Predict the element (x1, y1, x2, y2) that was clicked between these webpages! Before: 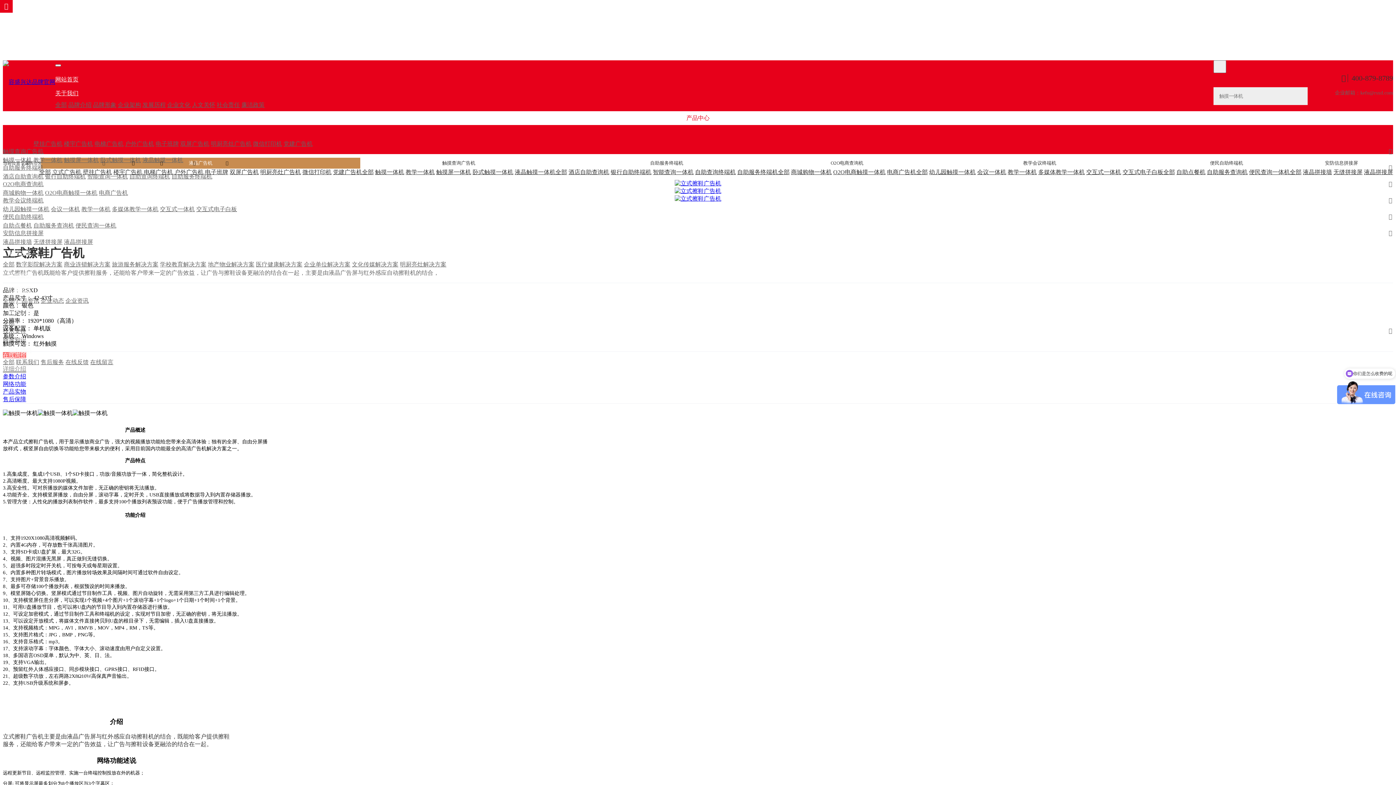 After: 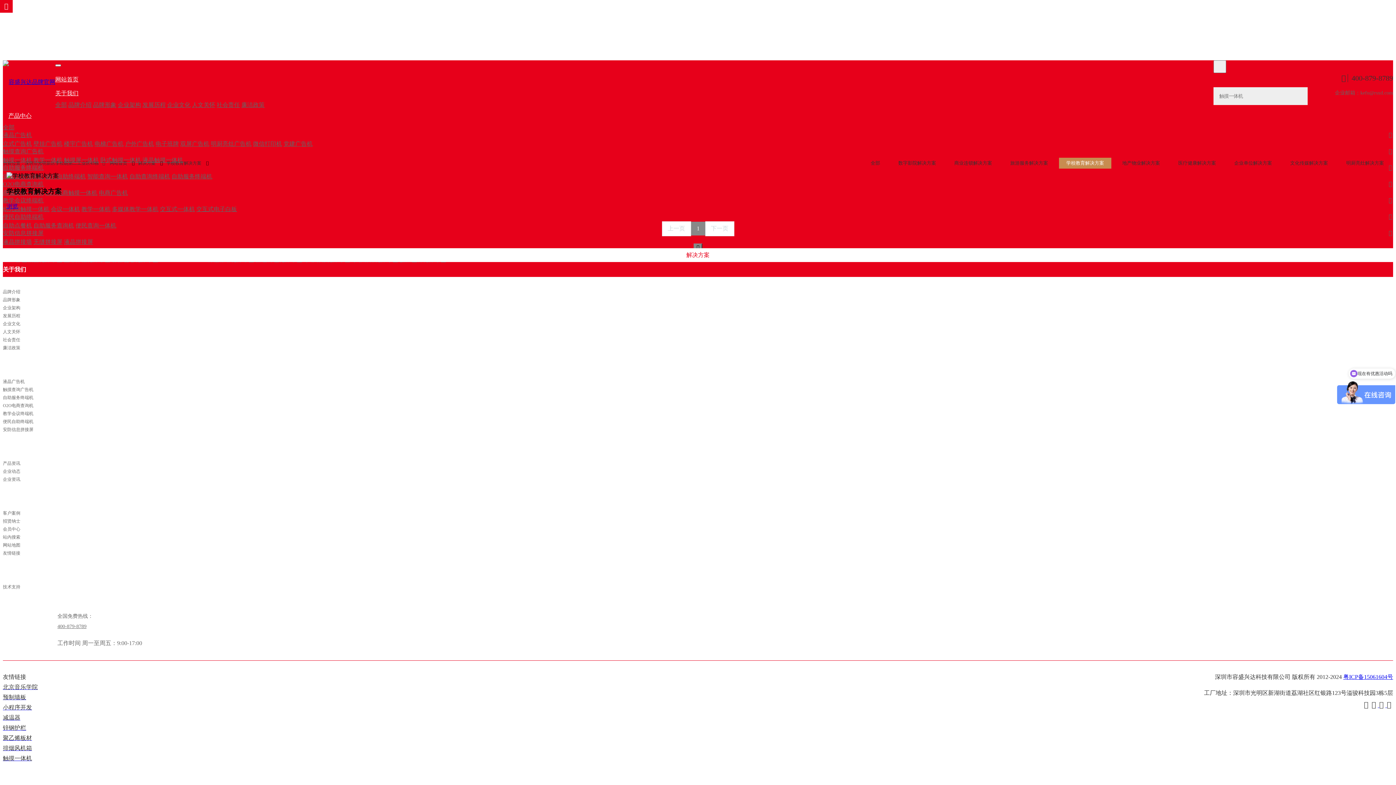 Action: bbox: (160, 261, 206, 267) label: 学校教育解决方案